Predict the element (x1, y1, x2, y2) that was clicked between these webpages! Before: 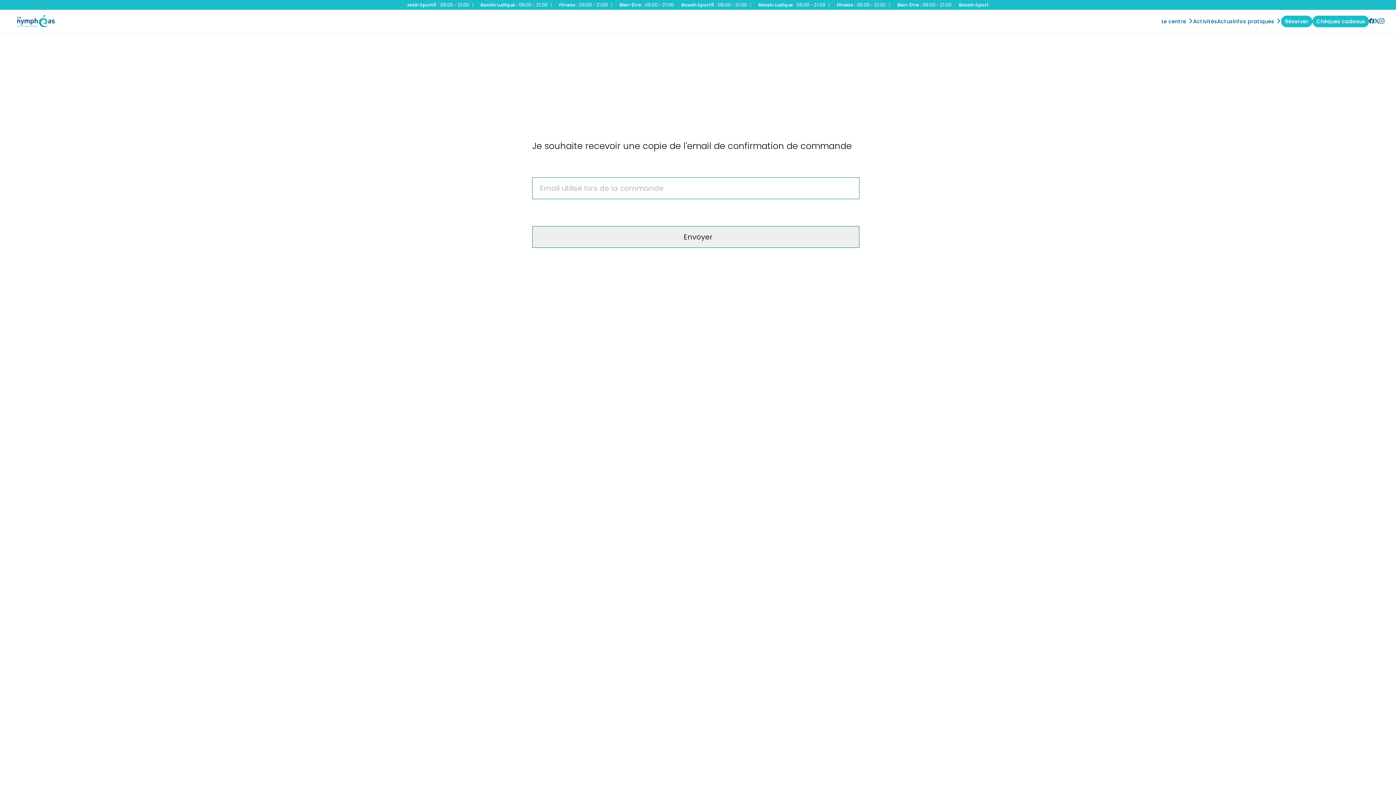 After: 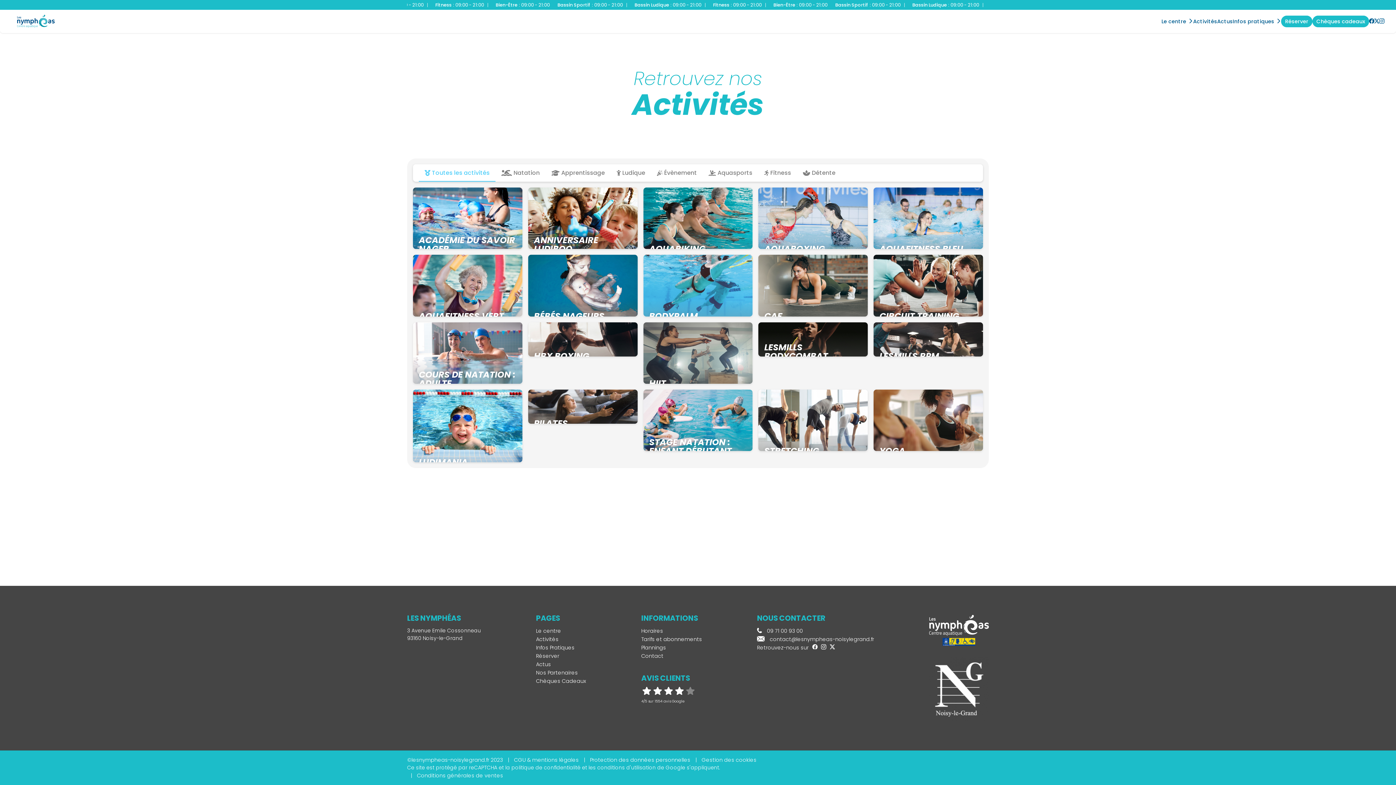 Action: label: Activités bbox: (1193, 18, 1217, 24)